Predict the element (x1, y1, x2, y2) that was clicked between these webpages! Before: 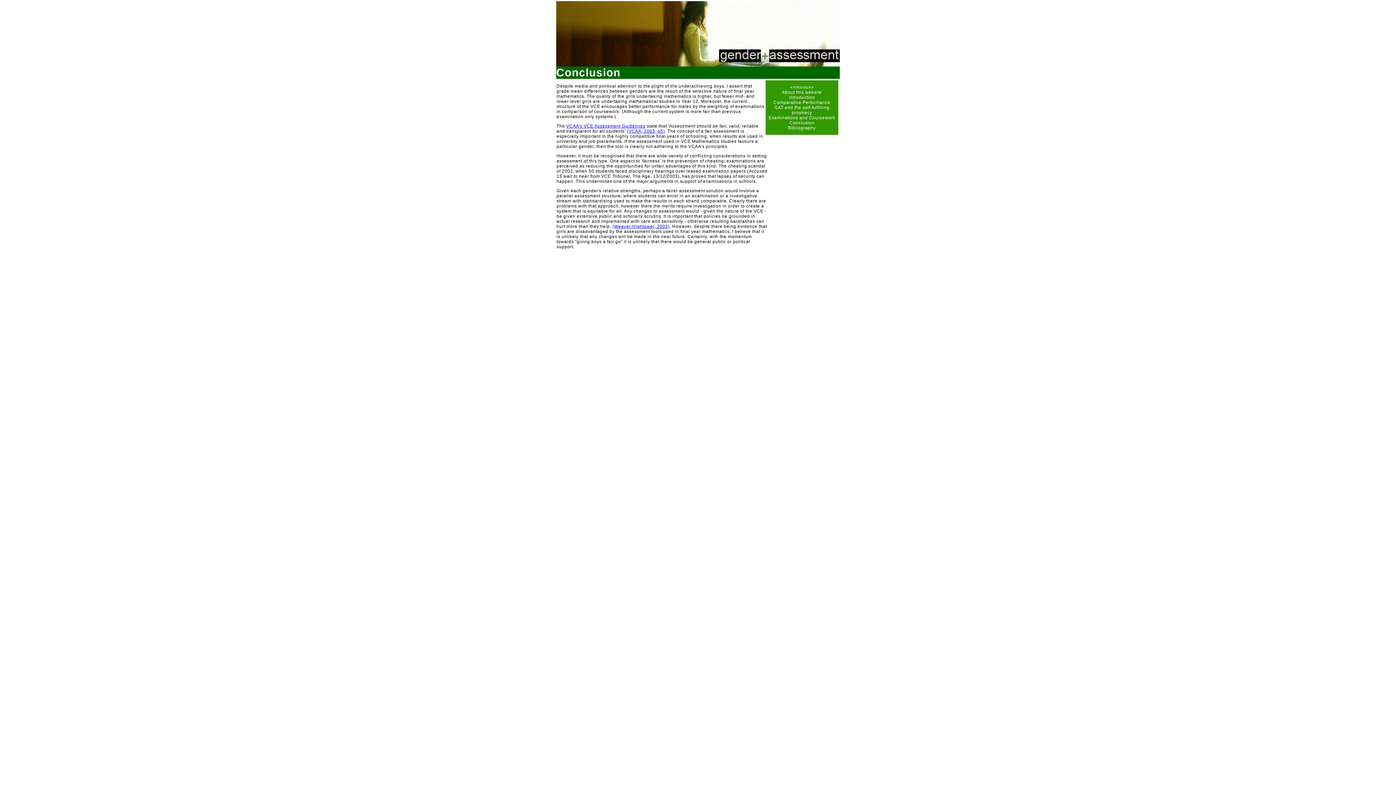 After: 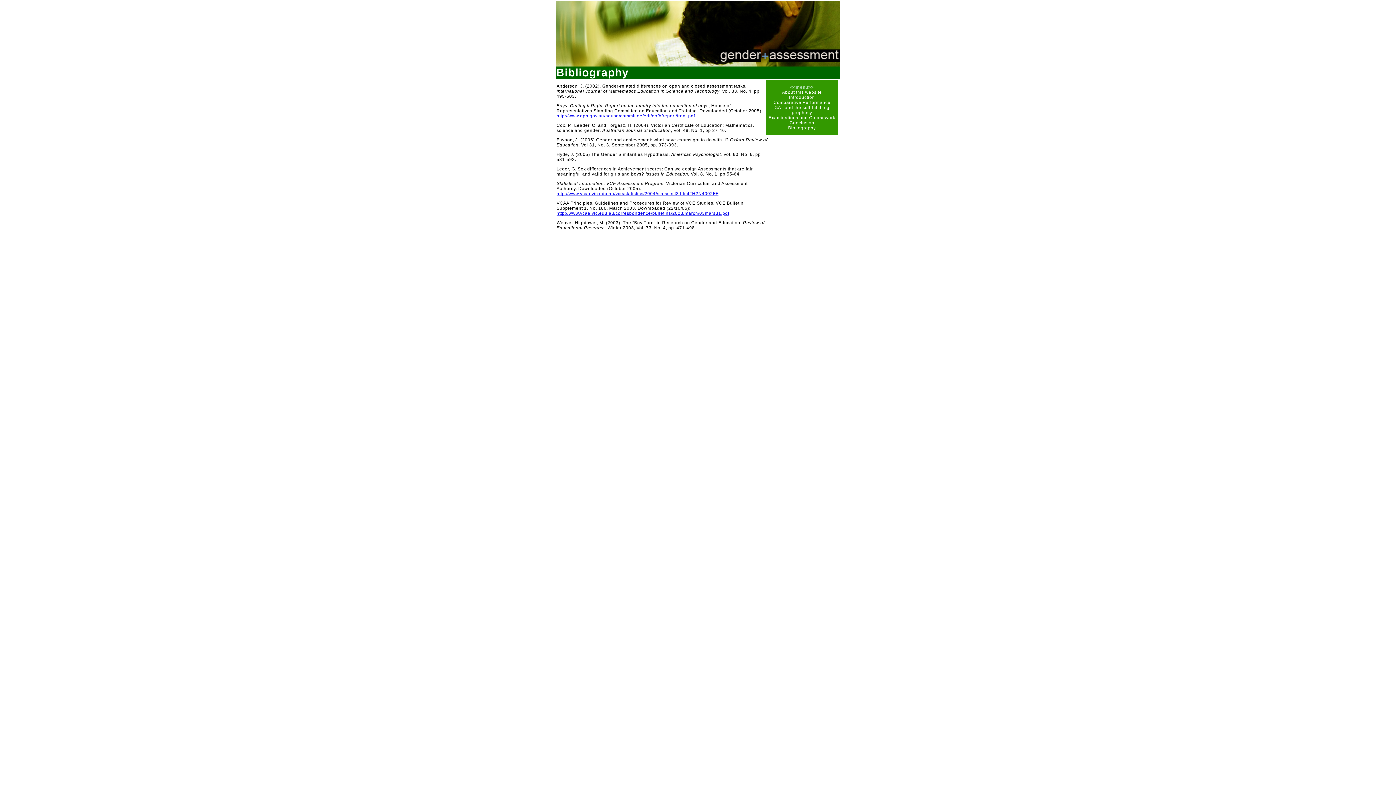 Action: bbox: (627, 128, 665, 133) label: (VCAA, 2003, p5)